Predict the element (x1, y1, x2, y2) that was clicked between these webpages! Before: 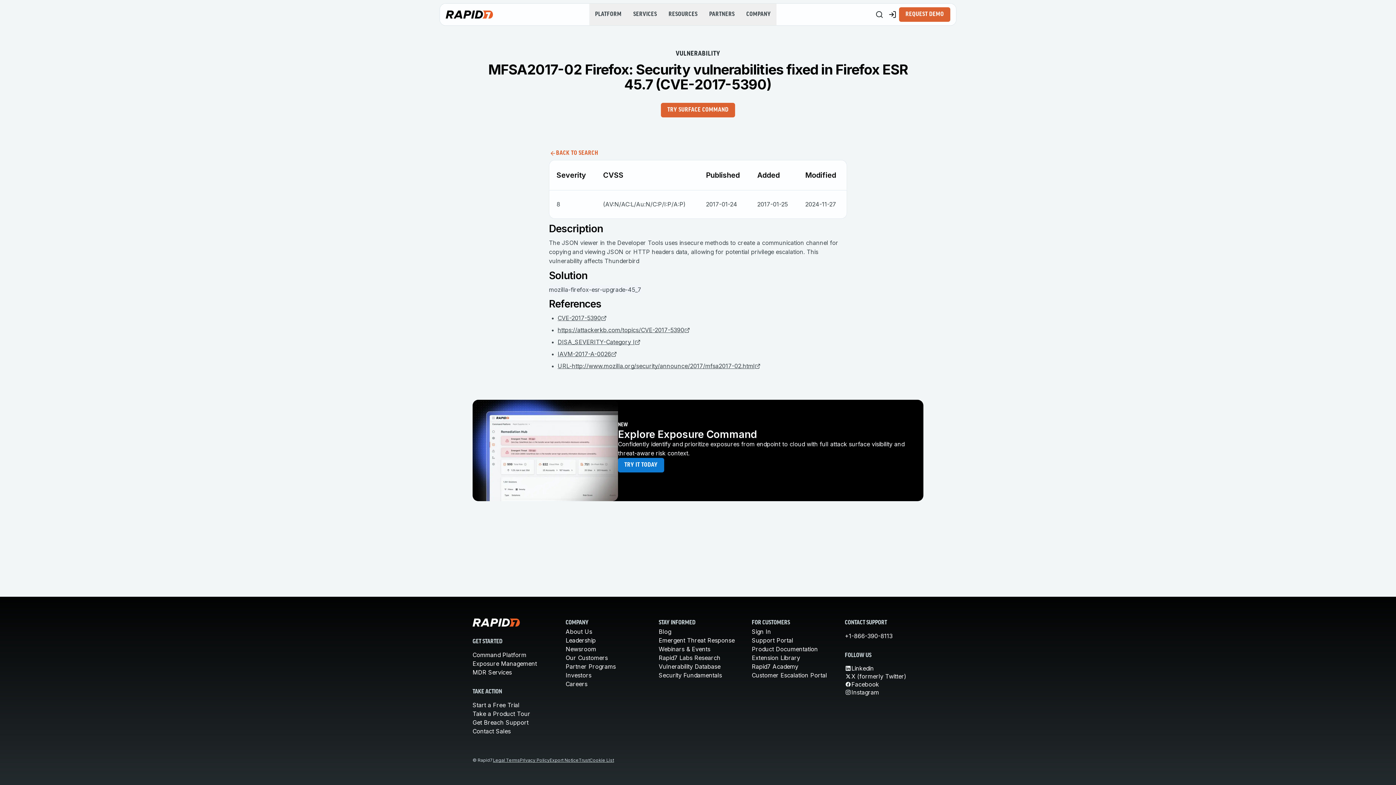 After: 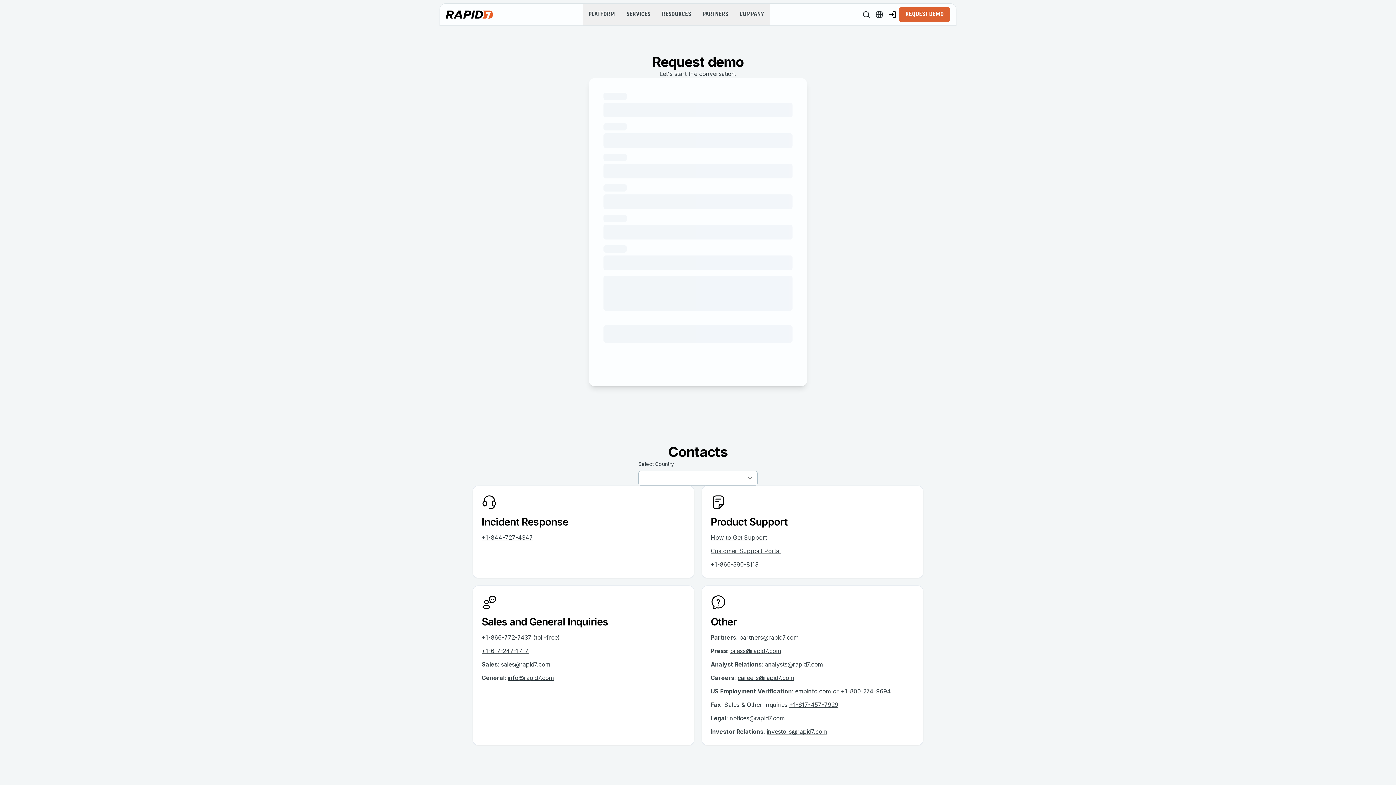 Action: label: REQUEST DEMO bbox: (899, 7, 950, 21)